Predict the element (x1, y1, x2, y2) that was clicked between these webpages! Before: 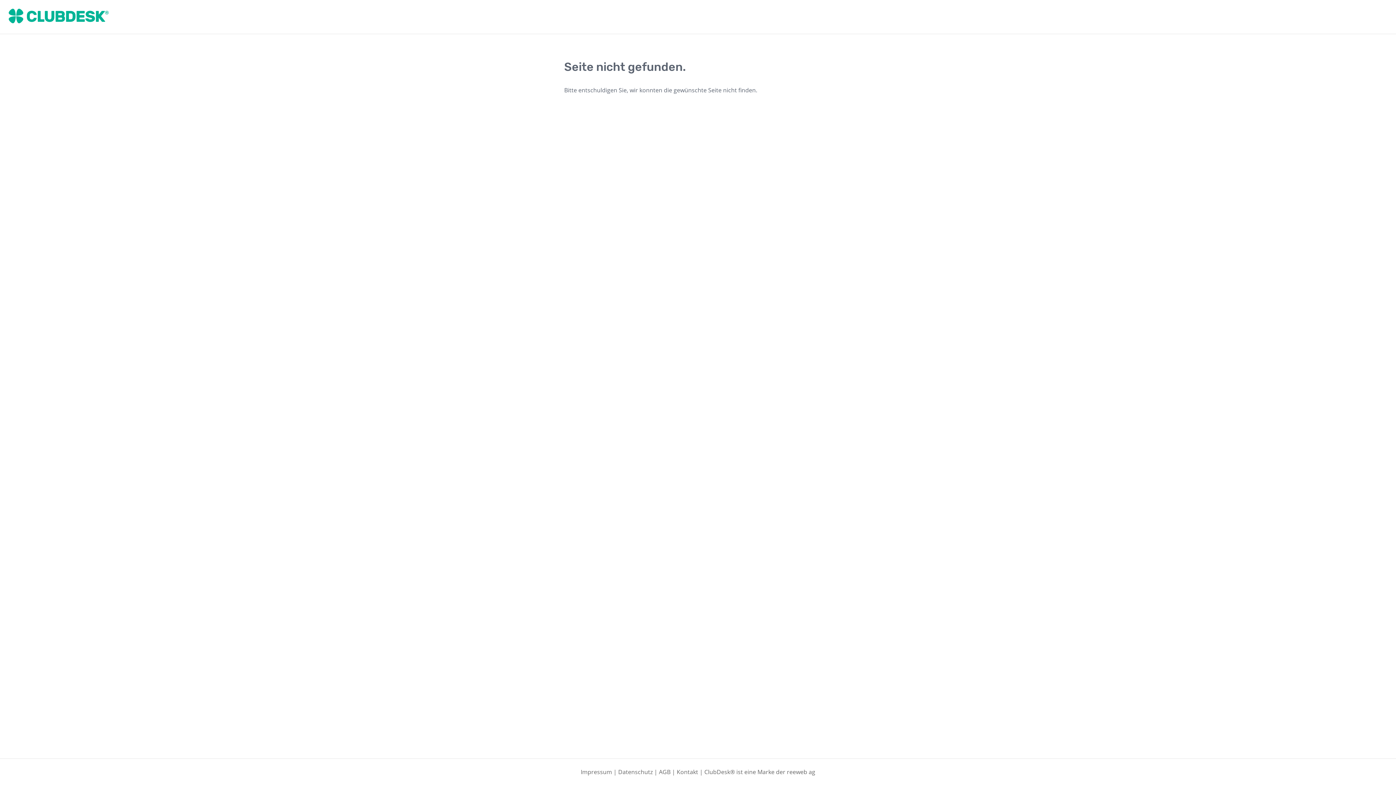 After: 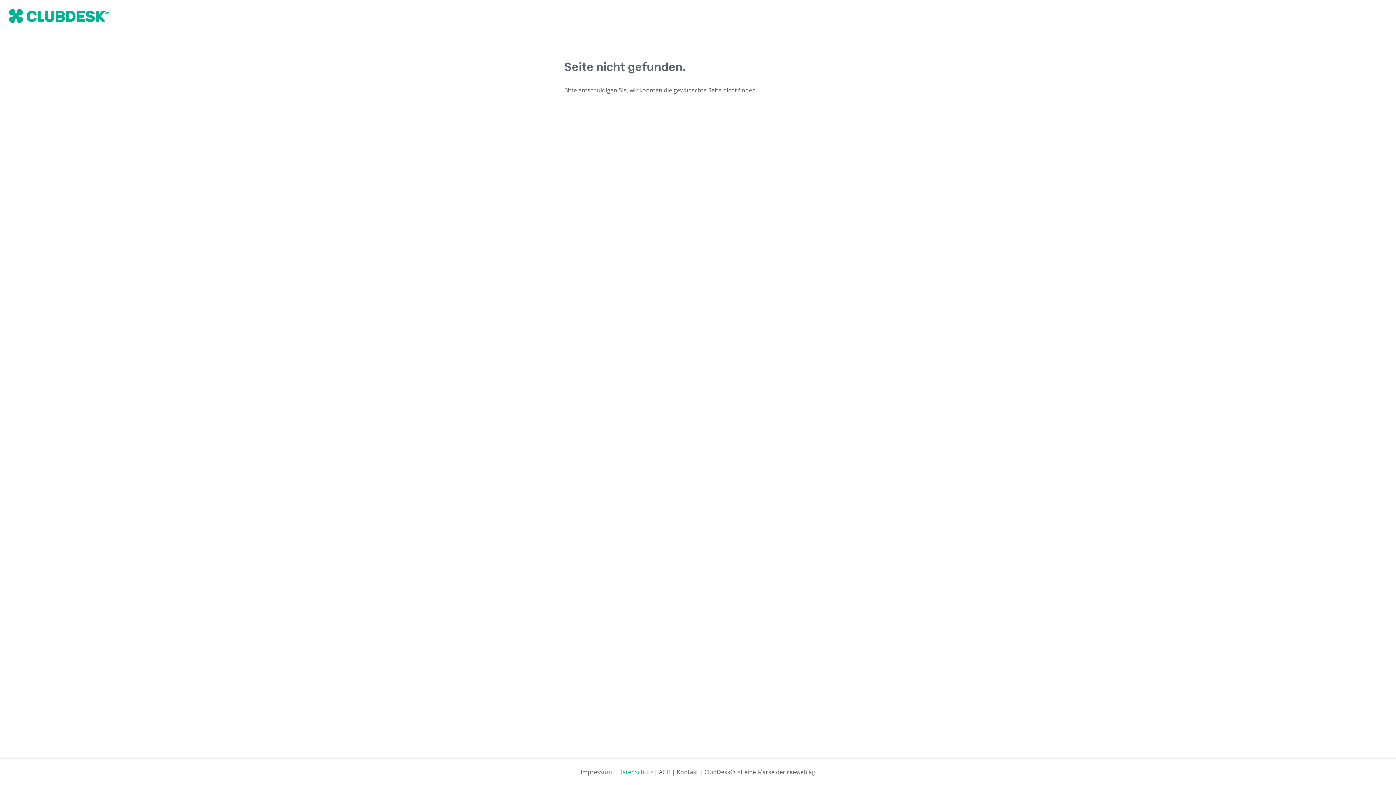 Action: bbox: (618, 768, 652, 776) label: Datenschutz